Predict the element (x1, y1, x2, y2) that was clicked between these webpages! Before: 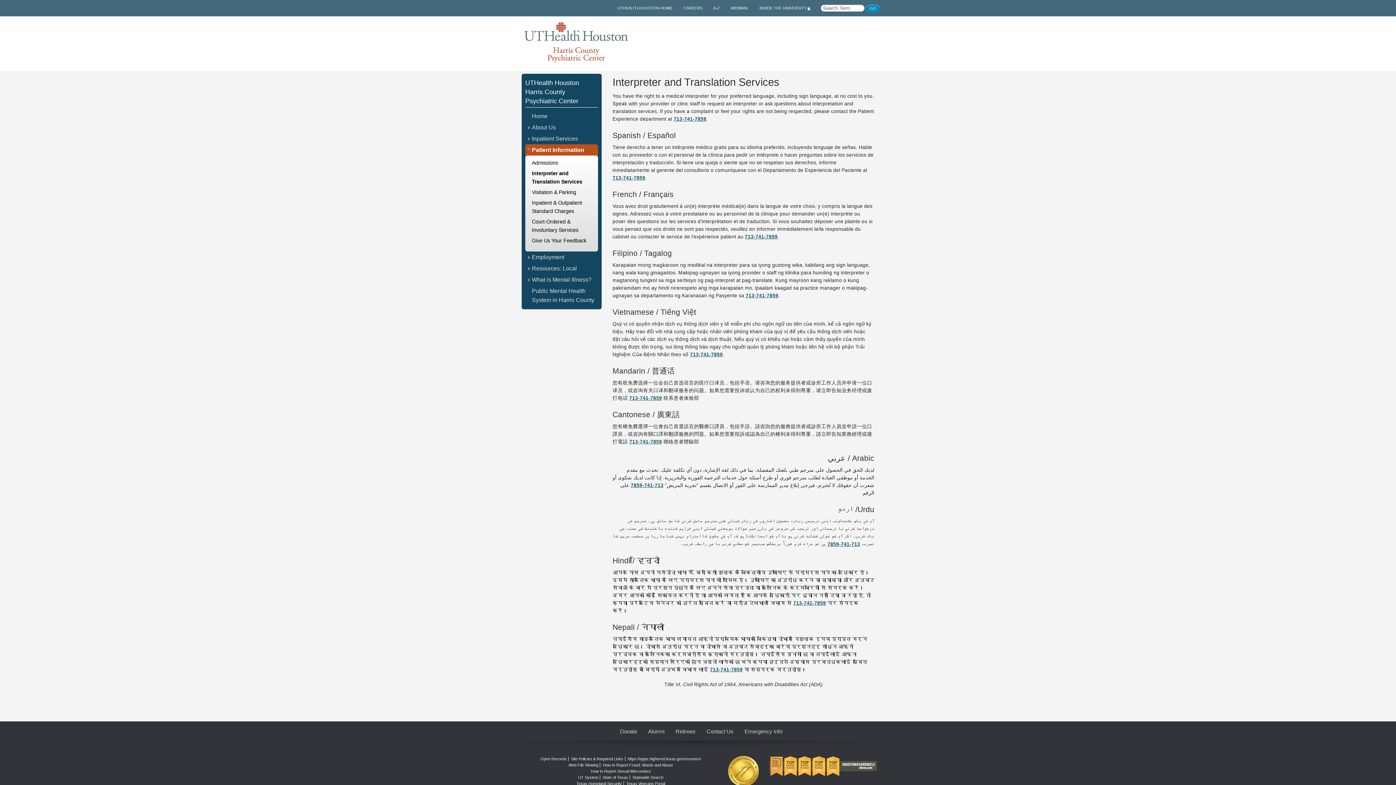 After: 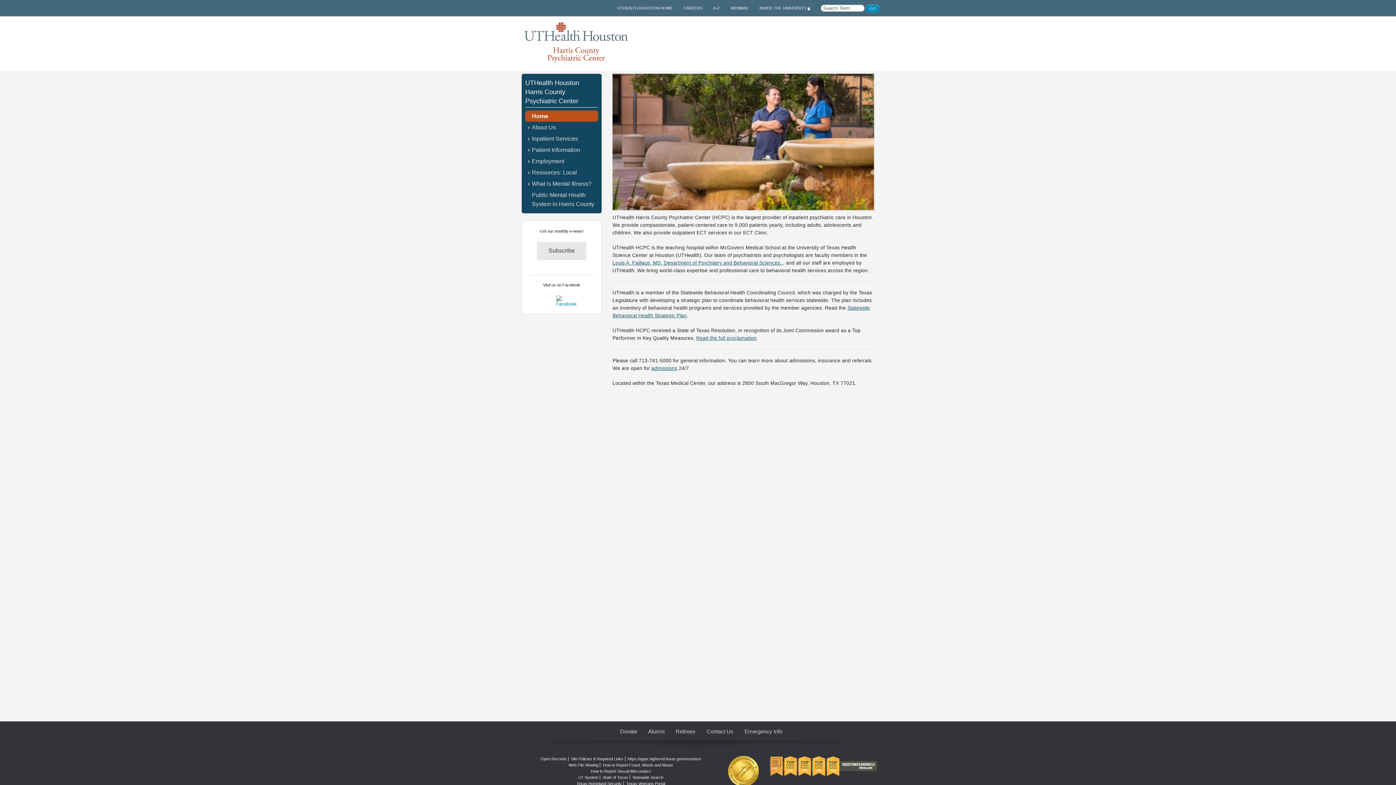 Action: label: Home bbox: (525, 110, 598, 121)